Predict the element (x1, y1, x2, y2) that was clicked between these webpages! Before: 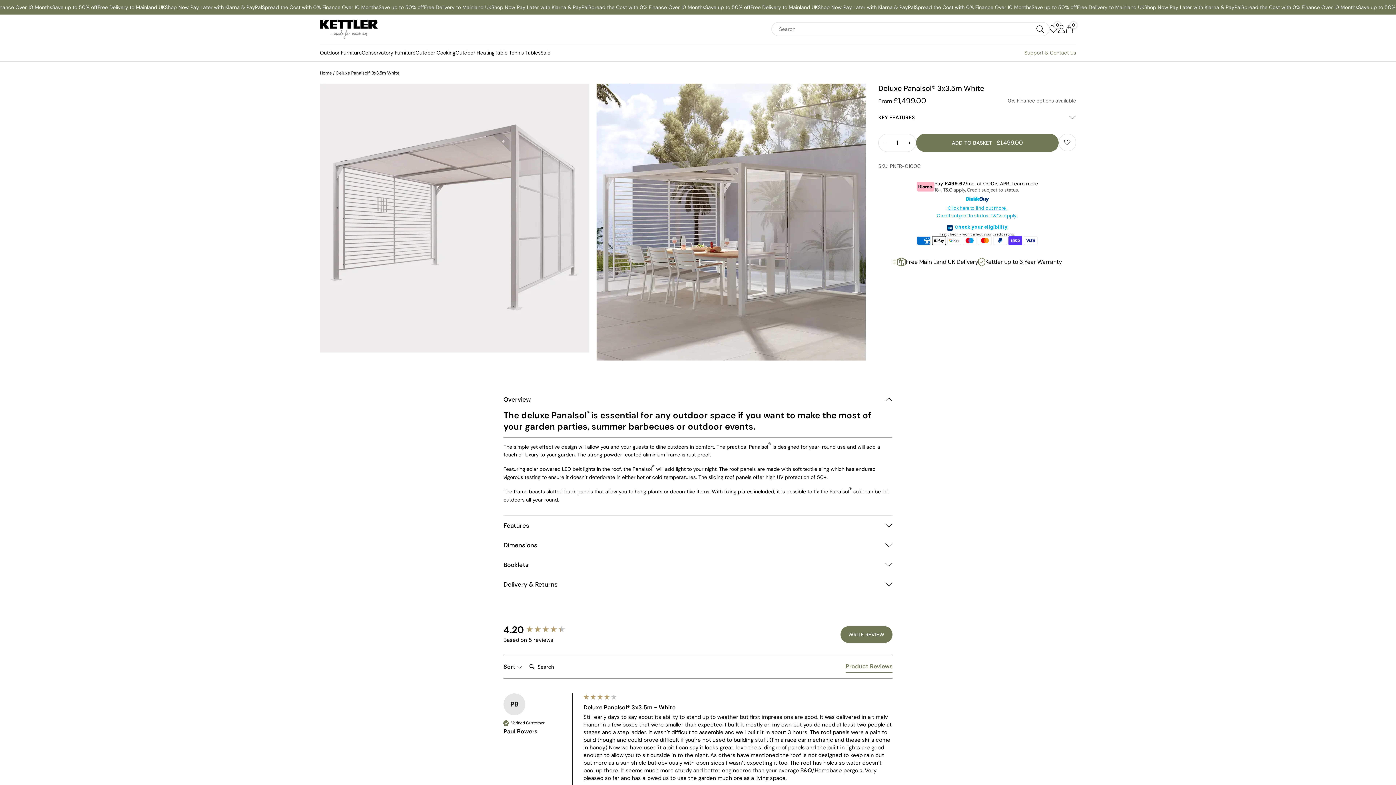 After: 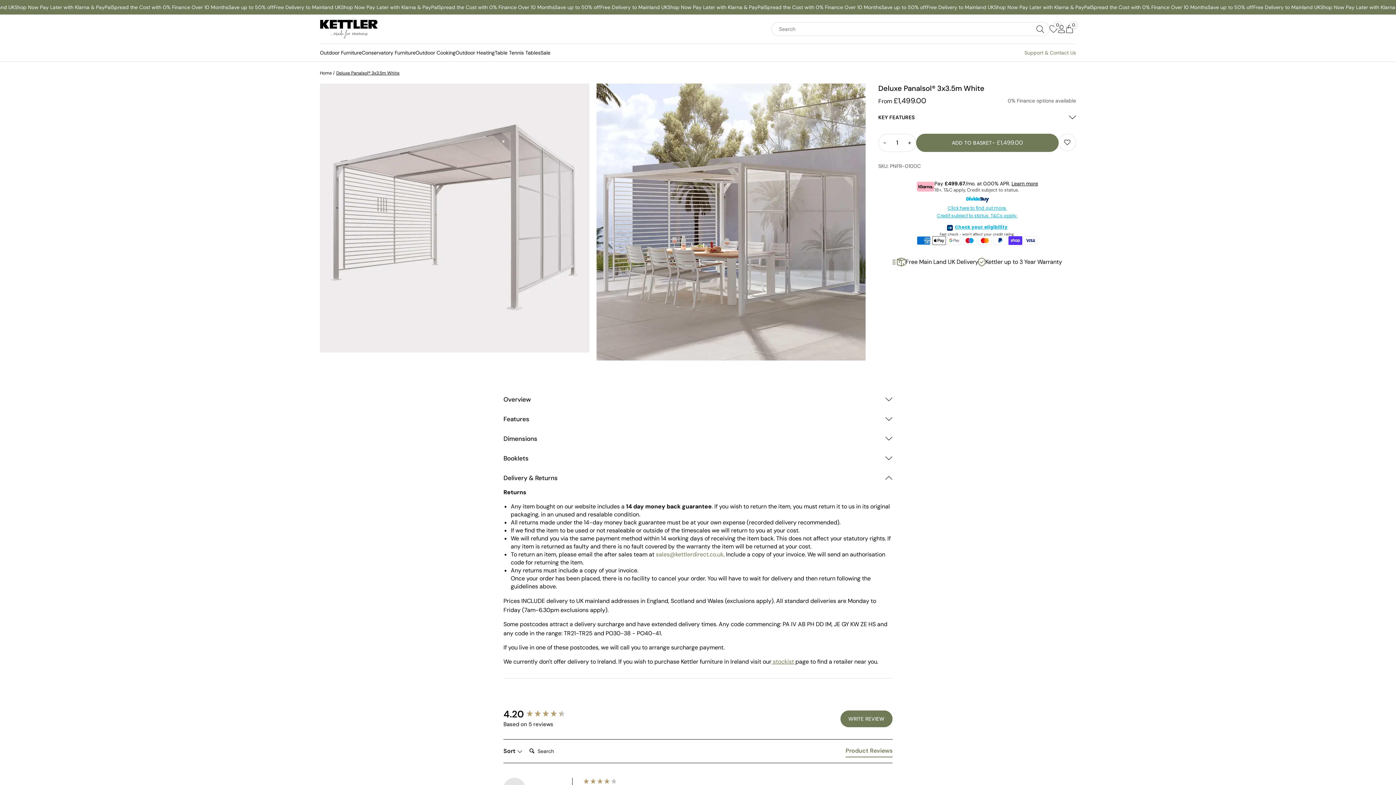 Action: bbox: (503, 574, 892, 594) label: Delivery & Returns